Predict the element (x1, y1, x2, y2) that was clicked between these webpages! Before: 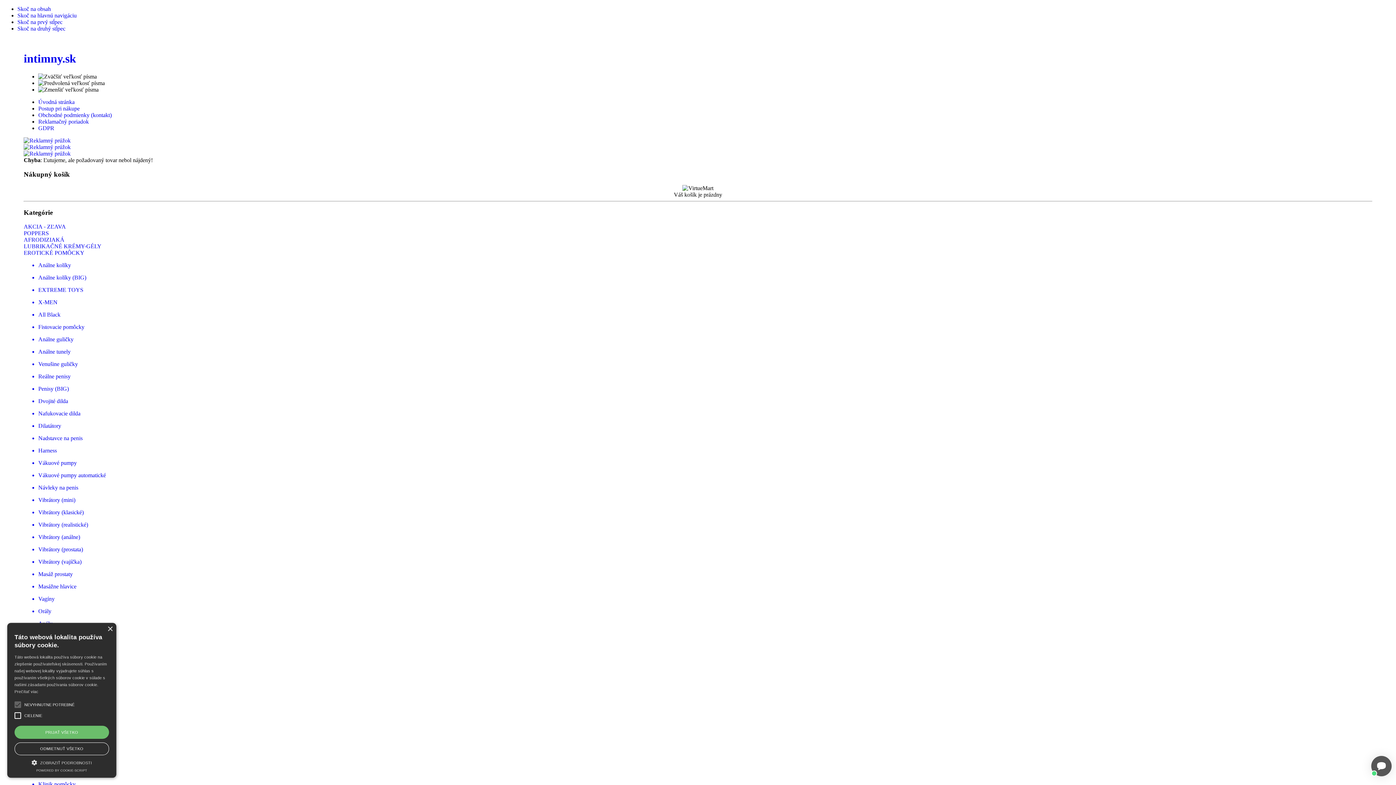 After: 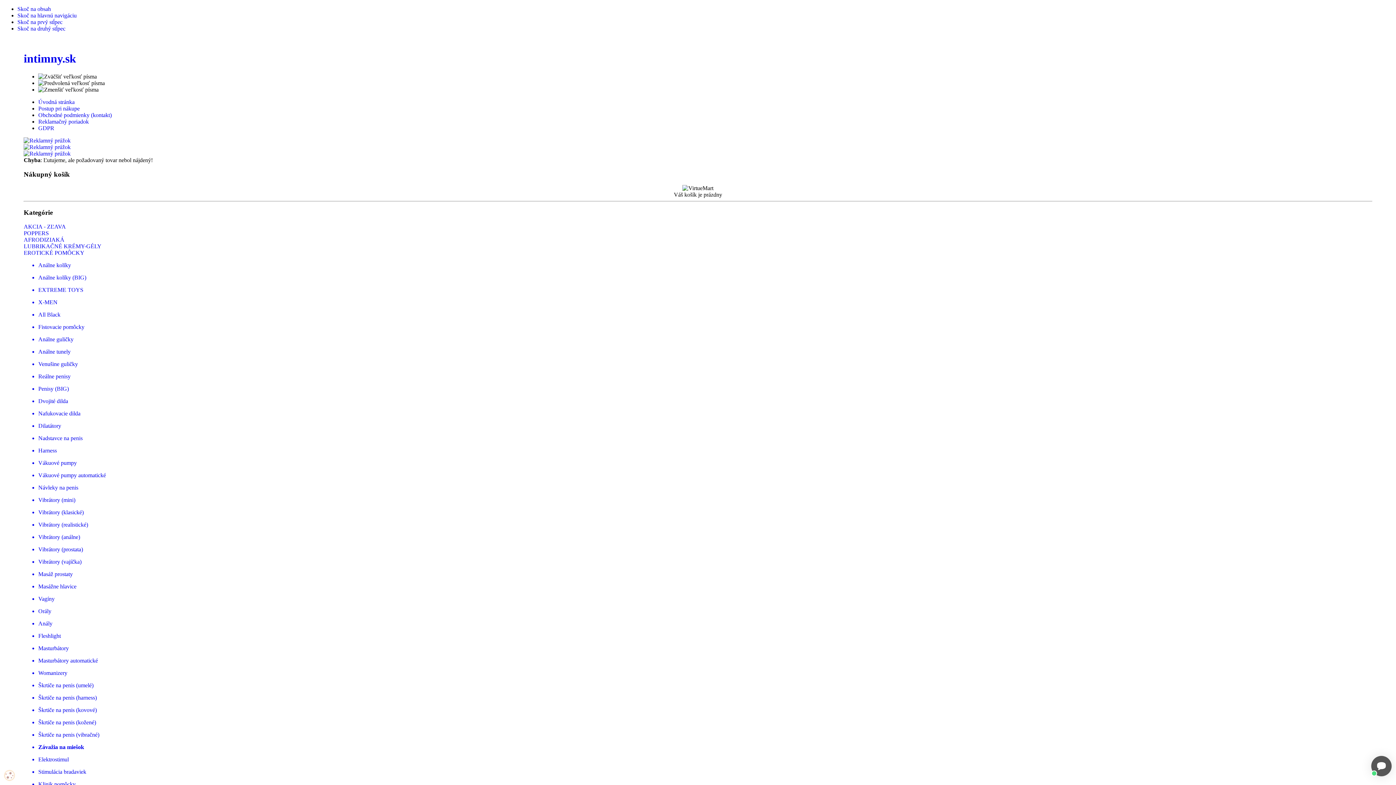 Action: bbox: (14, 742, 109, 755) label: ODMIETNUŤ VŠETKO